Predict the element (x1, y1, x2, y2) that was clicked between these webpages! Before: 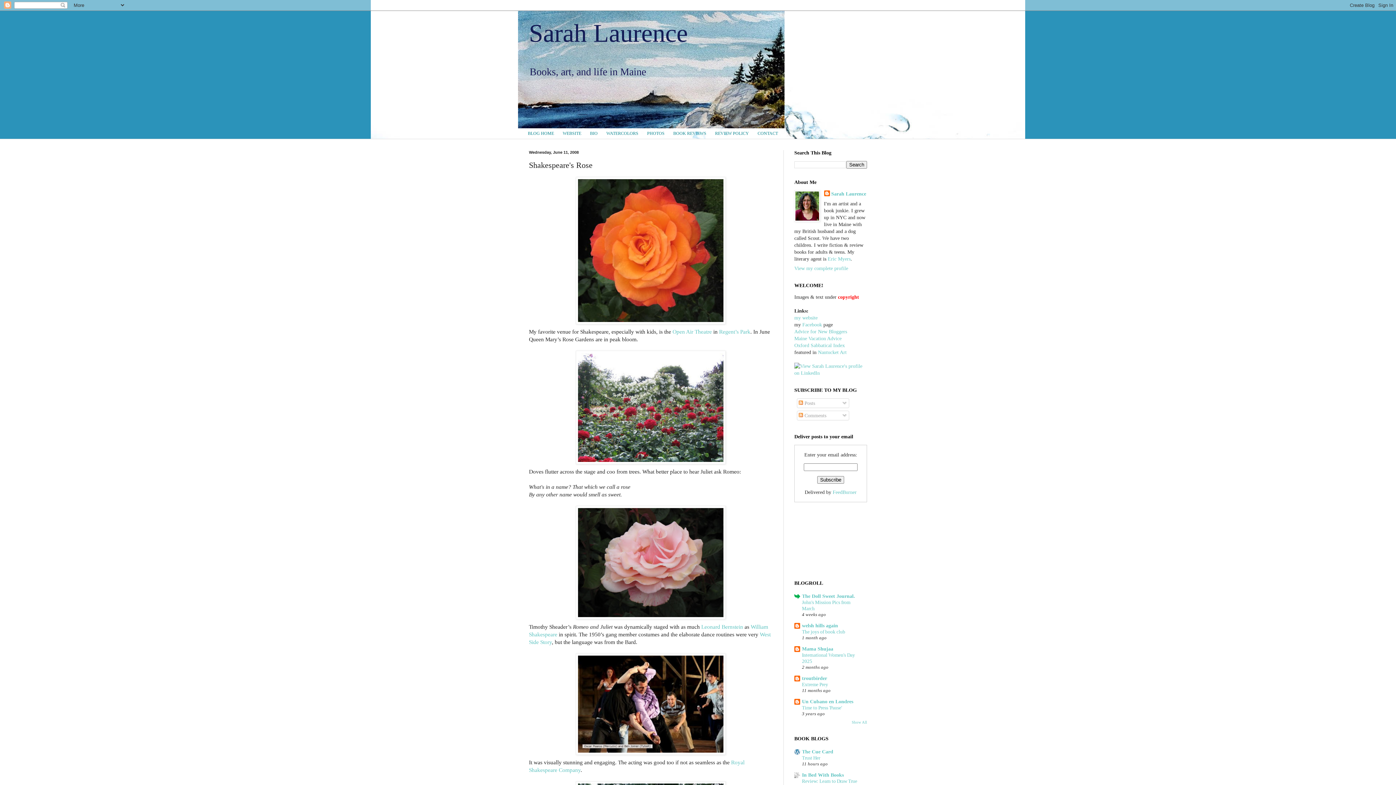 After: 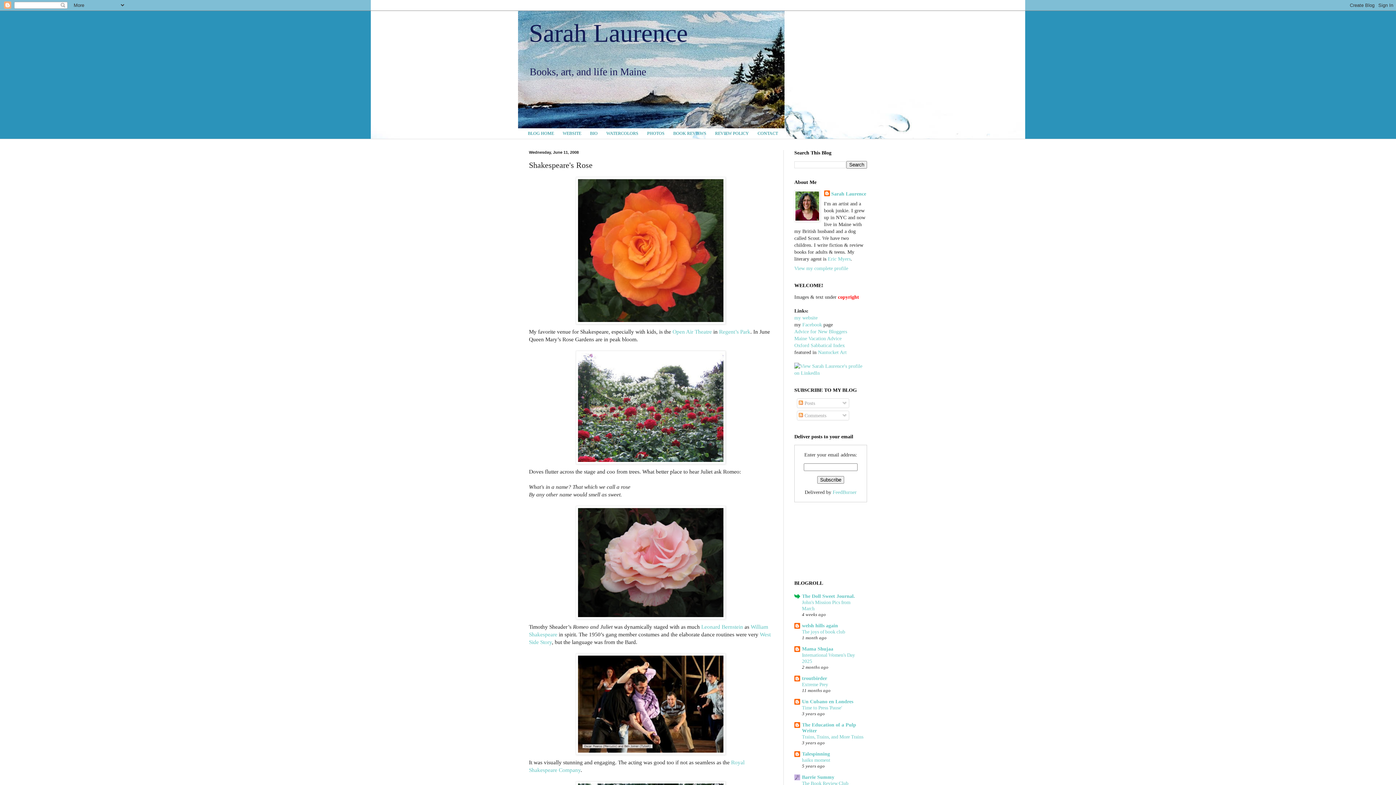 Action: bbox: (852, 720, 867, 724) label: Show All